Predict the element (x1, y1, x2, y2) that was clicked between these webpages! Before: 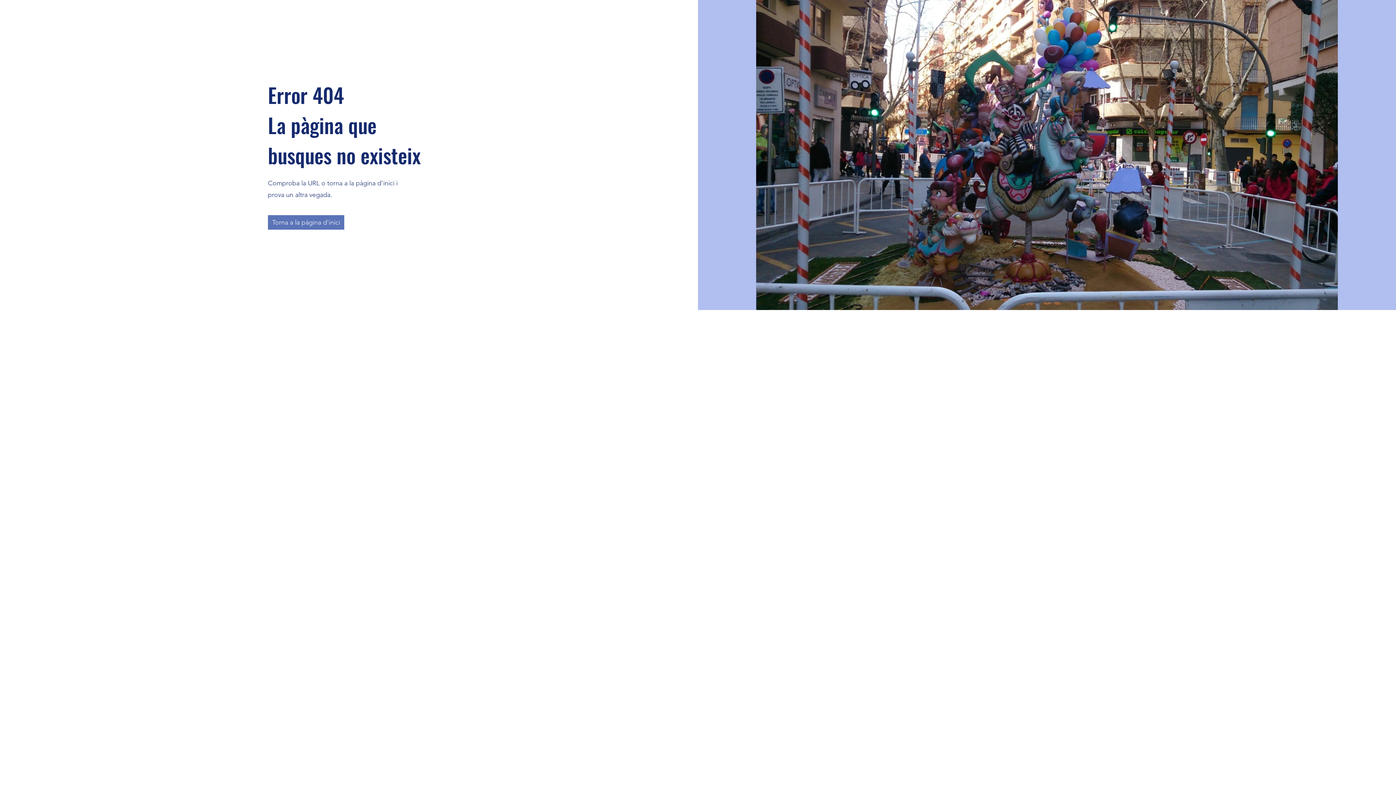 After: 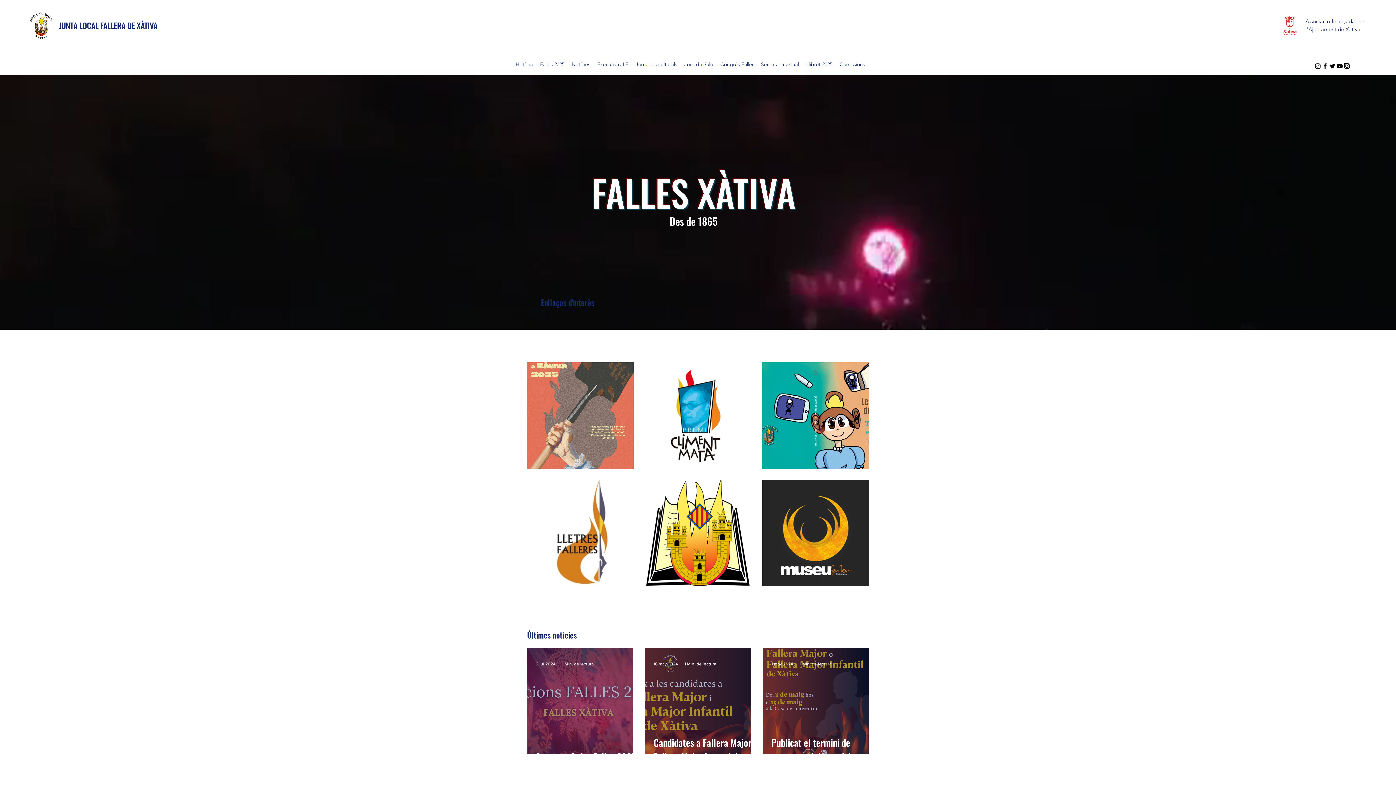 Action: bbox: (268, 215, 344, 229) label: Torna a la pàgina d'inici